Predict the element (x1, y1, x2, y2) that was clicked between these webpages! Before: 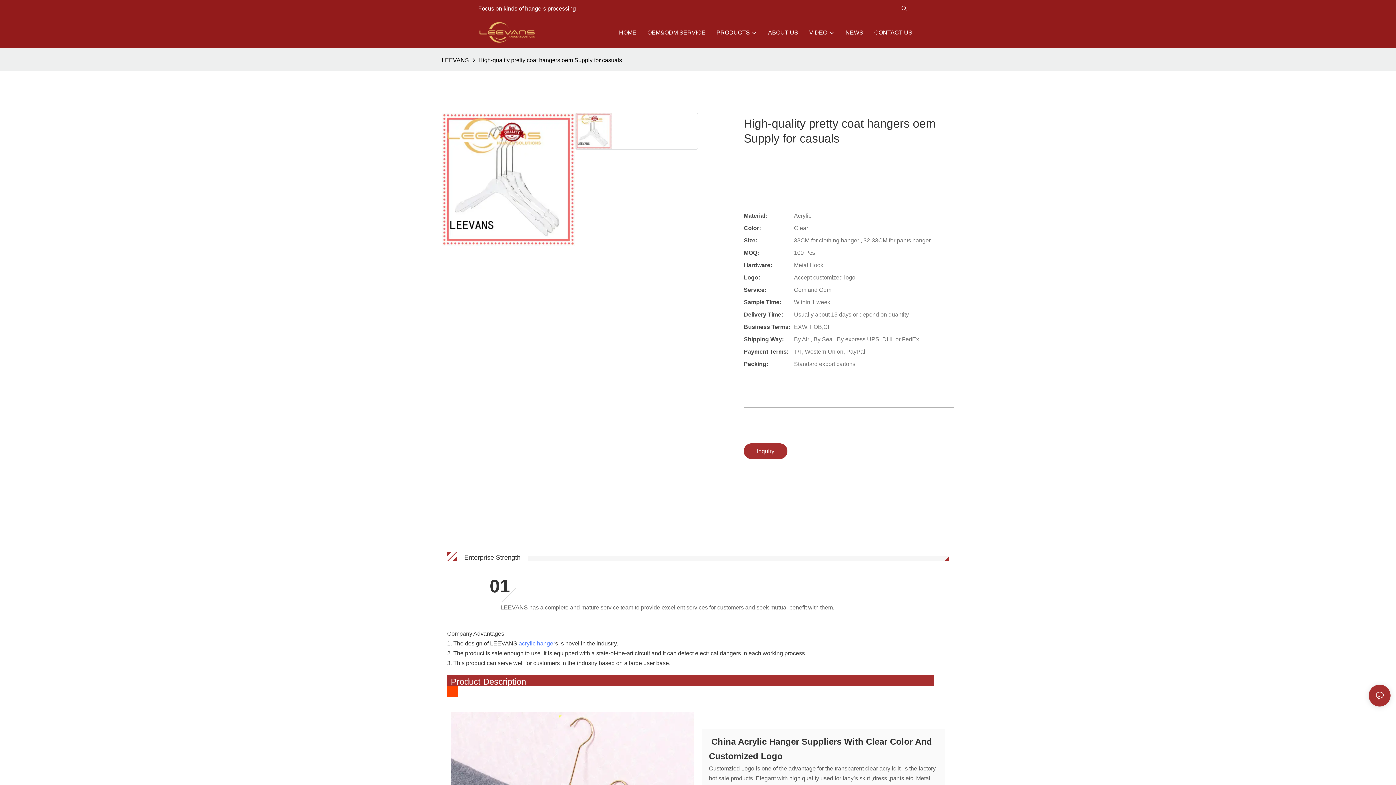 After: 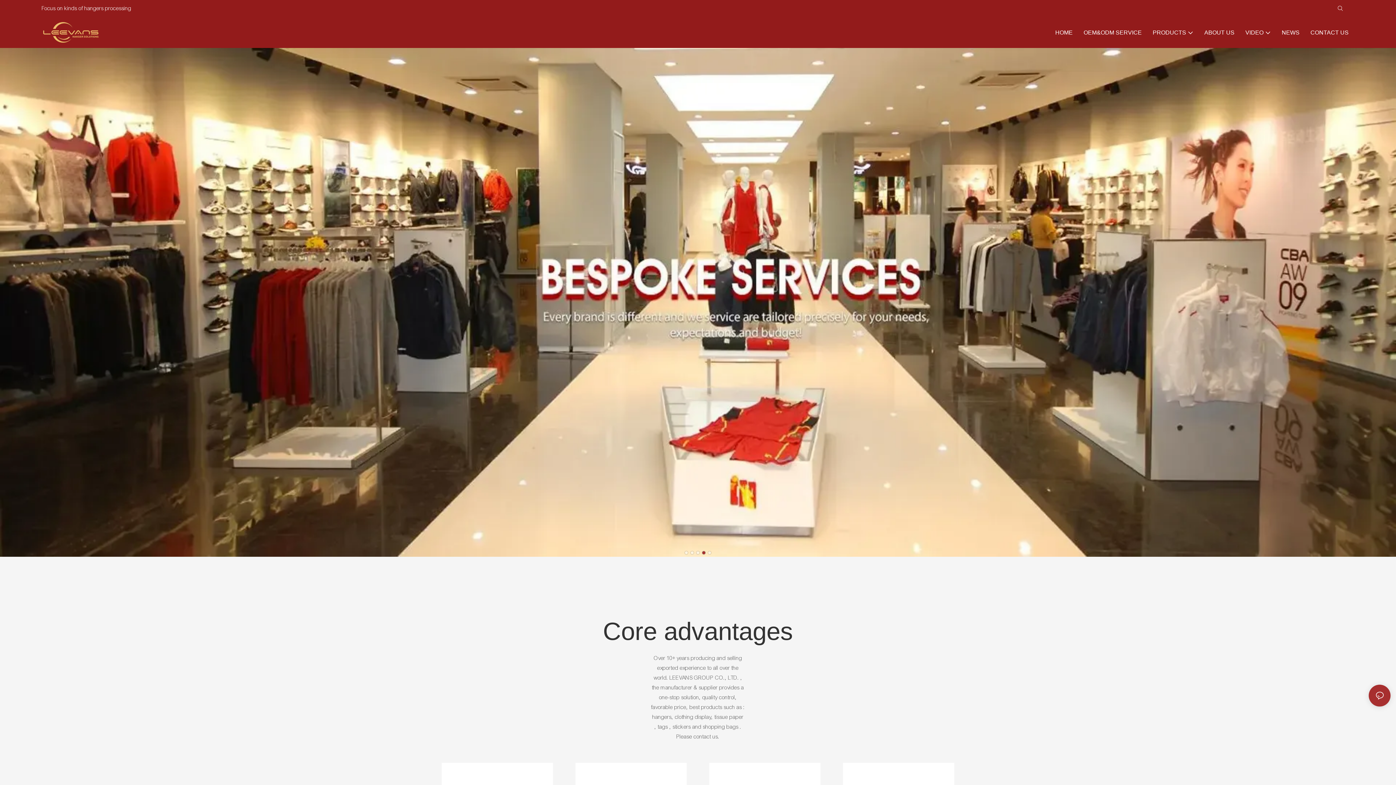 Action: bbox: (518, 640, 555, 646) label: acrylic hanger